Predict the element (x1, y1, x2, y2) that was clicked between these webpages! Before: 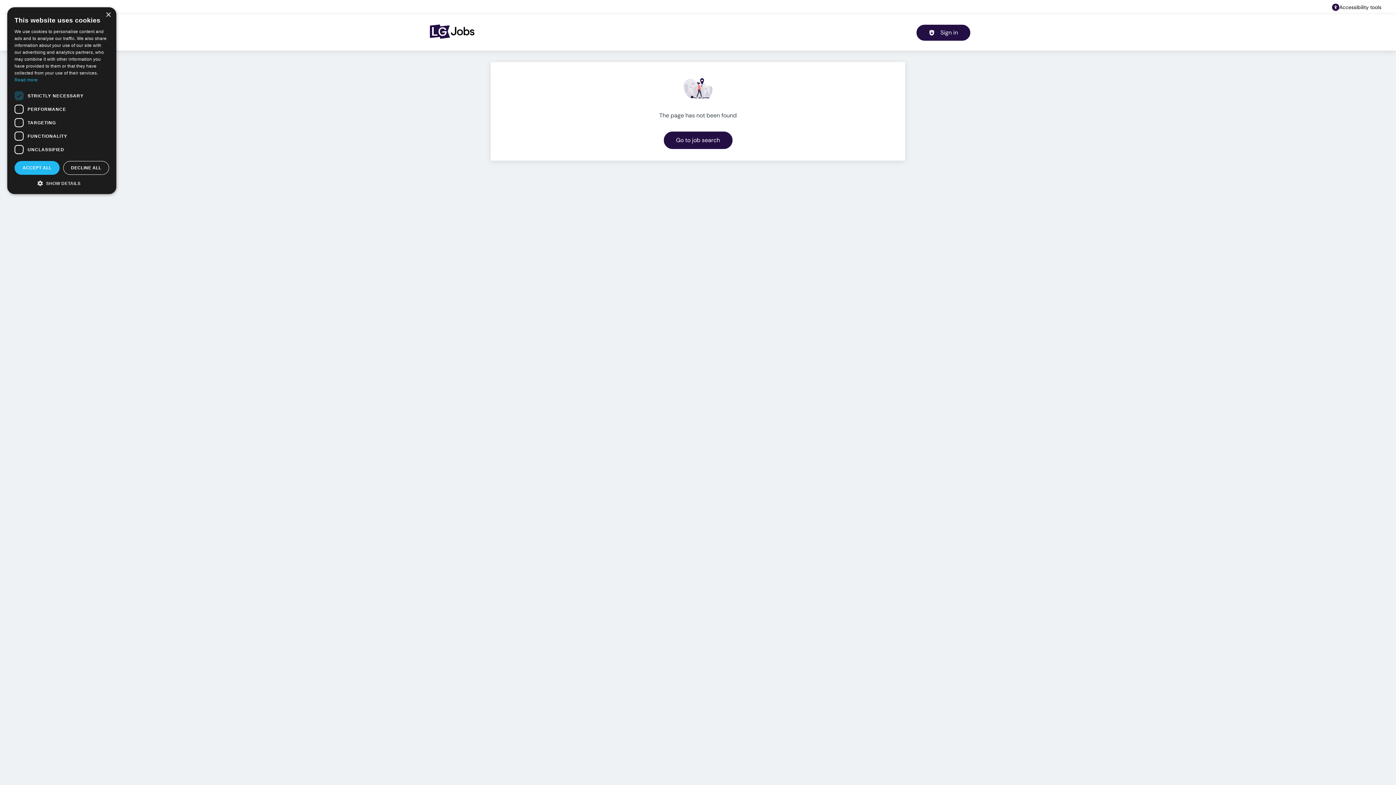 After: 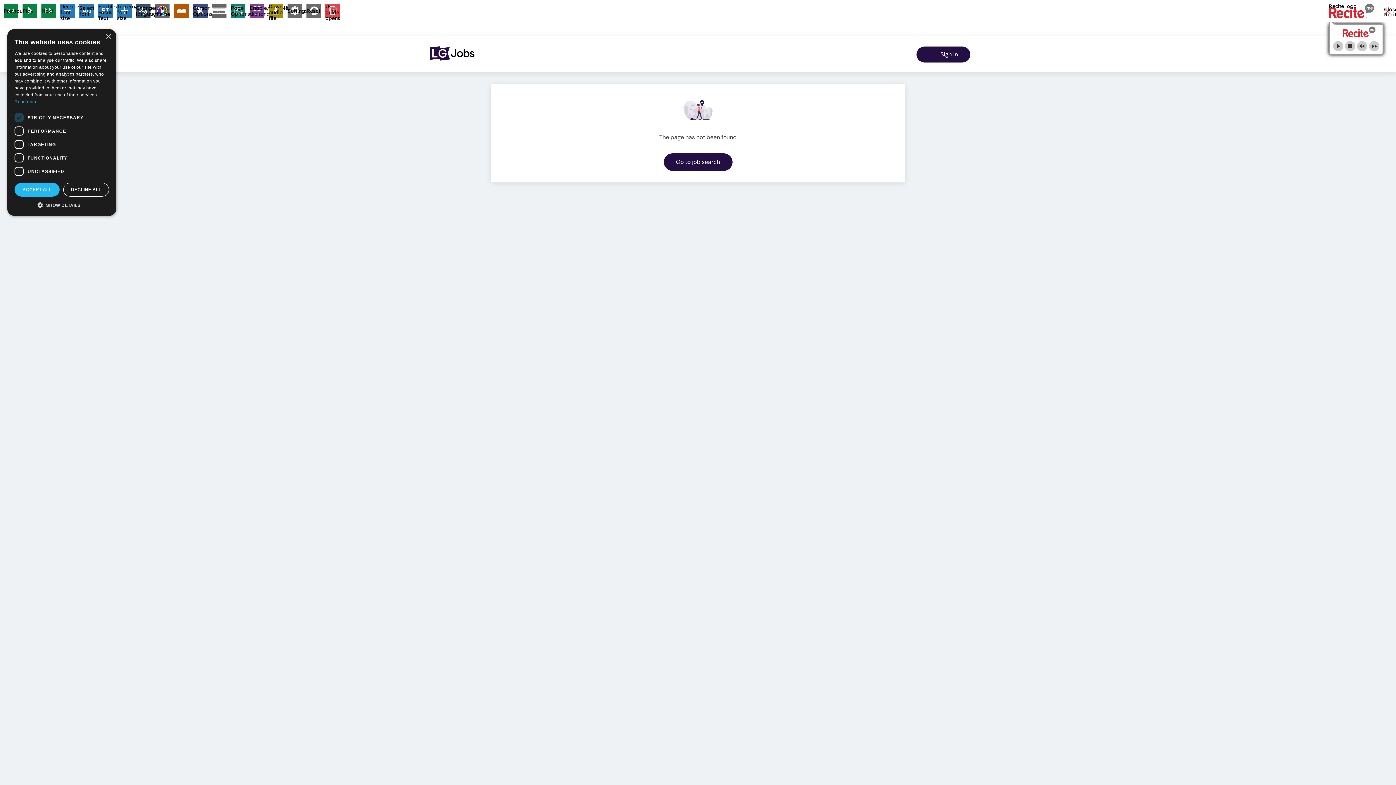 Action: bbox: (1332, 3, 1381, 10) label: Accessibility tools